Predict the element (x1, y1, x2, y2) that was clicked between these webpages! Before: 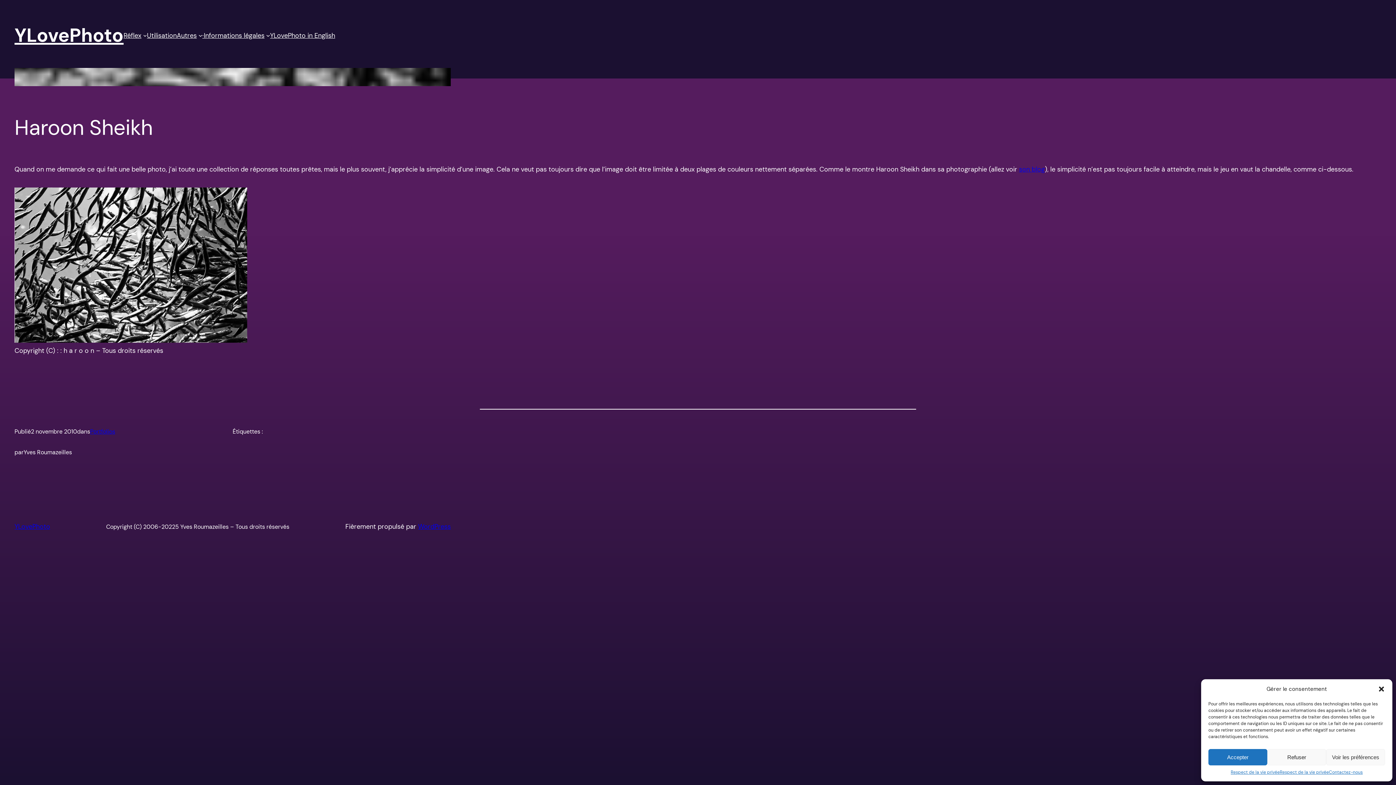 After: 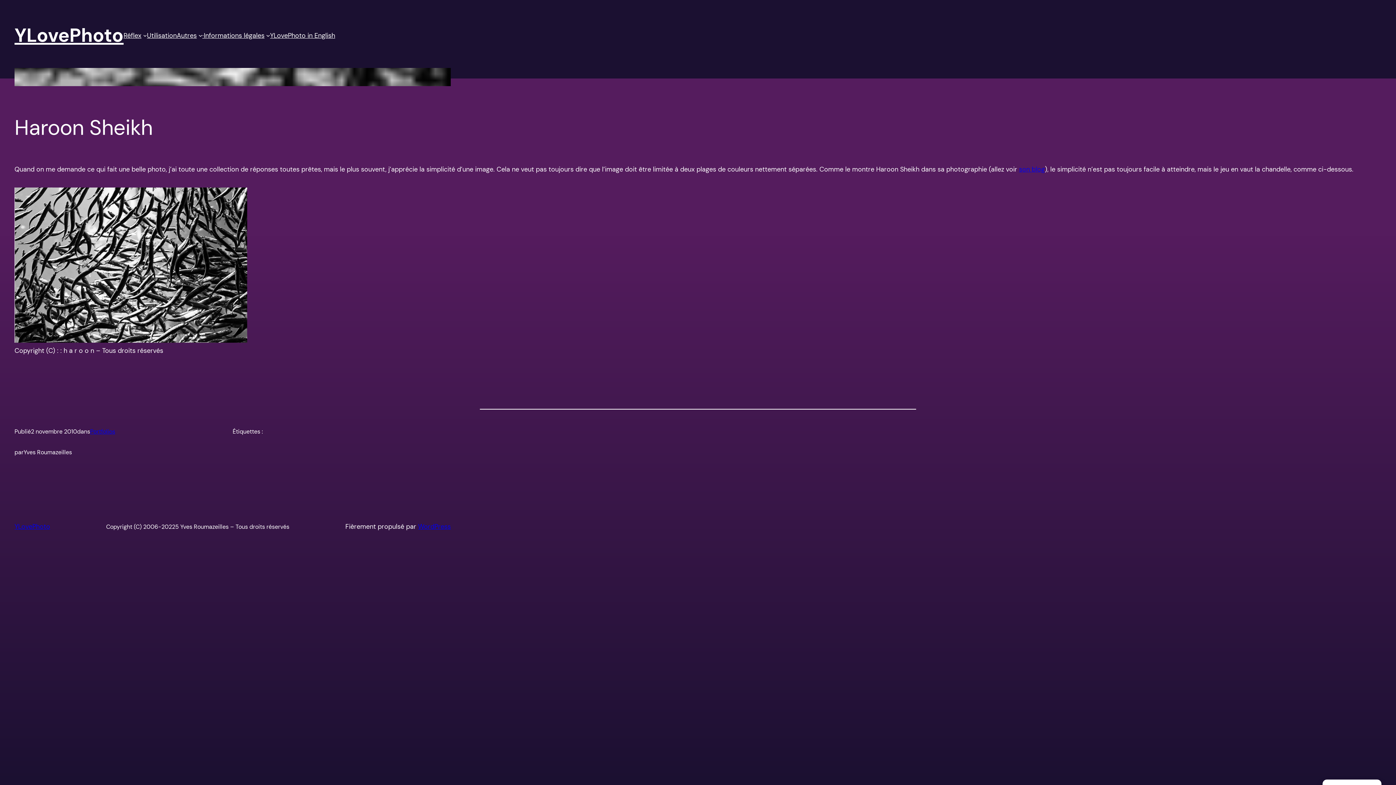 Action: label: Accepter bbox: (1208, 749, 1267, 765)